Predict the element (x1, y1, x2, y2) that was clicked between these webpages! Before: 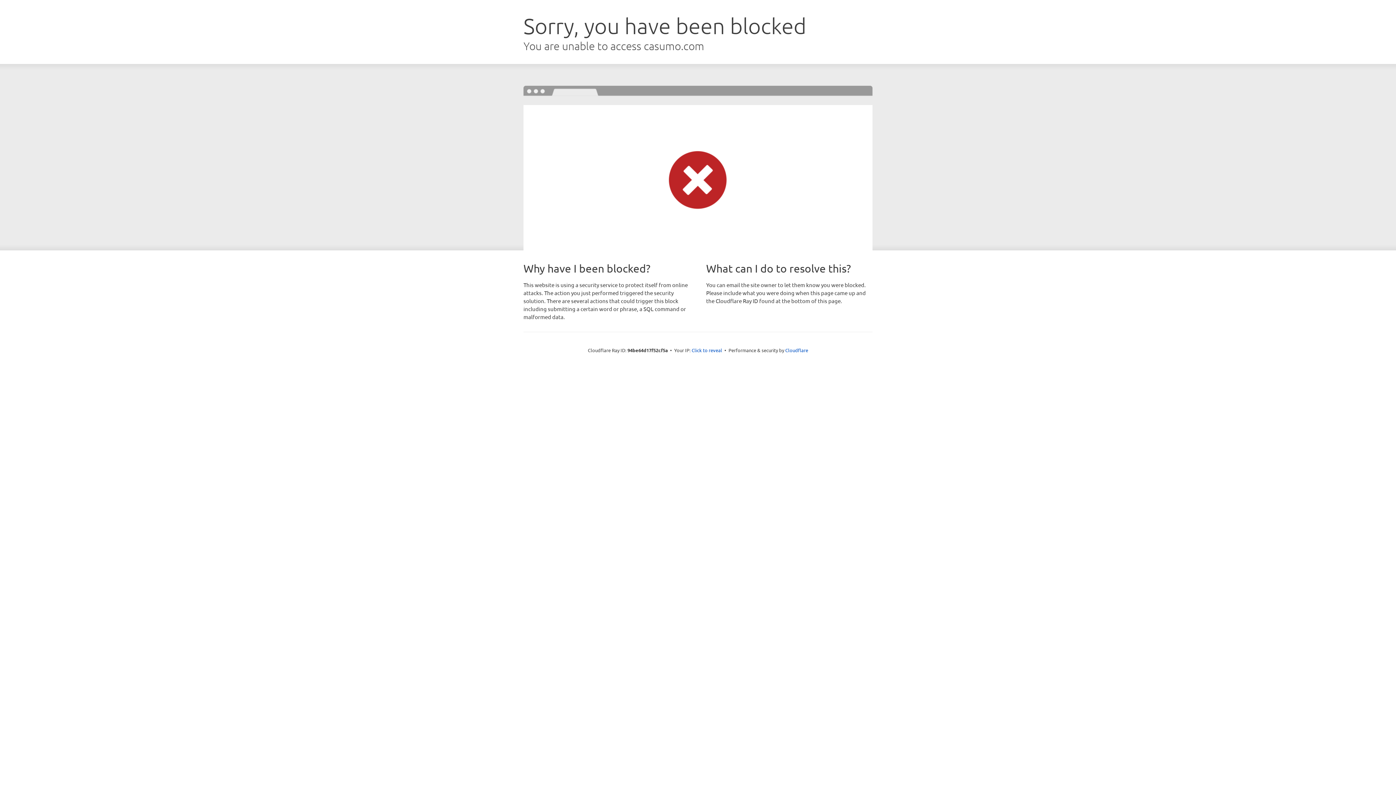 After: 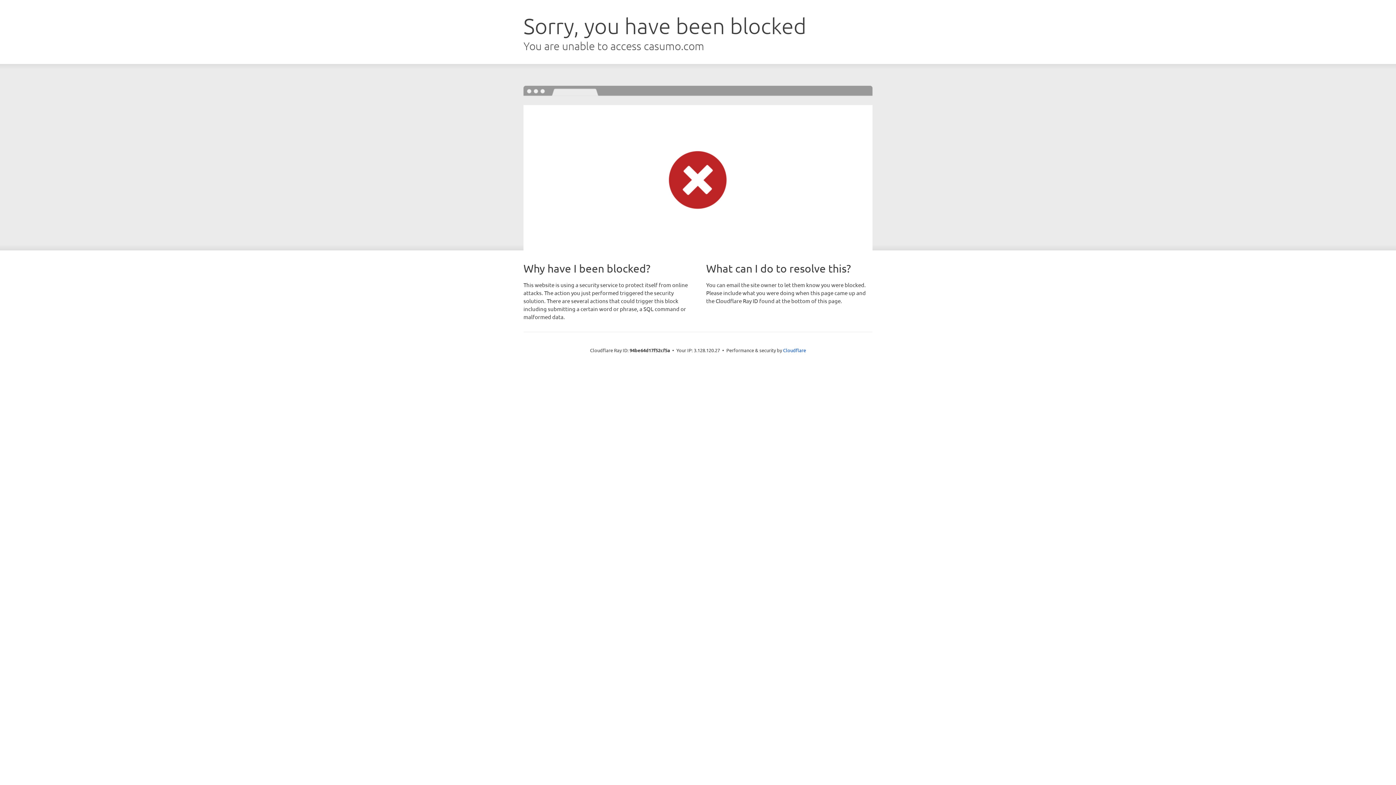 Action: label: Click to reveal bbox: (691, 346, 722, 353)